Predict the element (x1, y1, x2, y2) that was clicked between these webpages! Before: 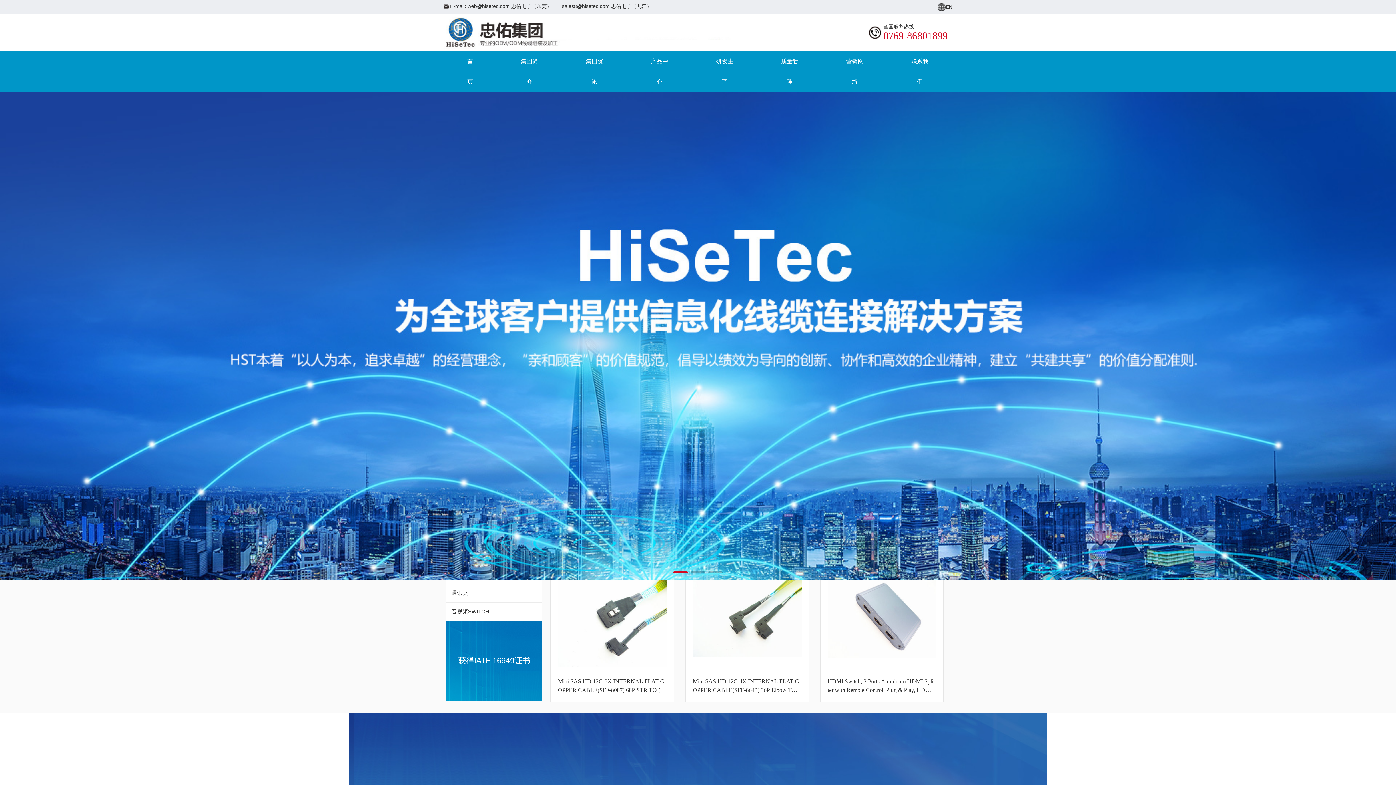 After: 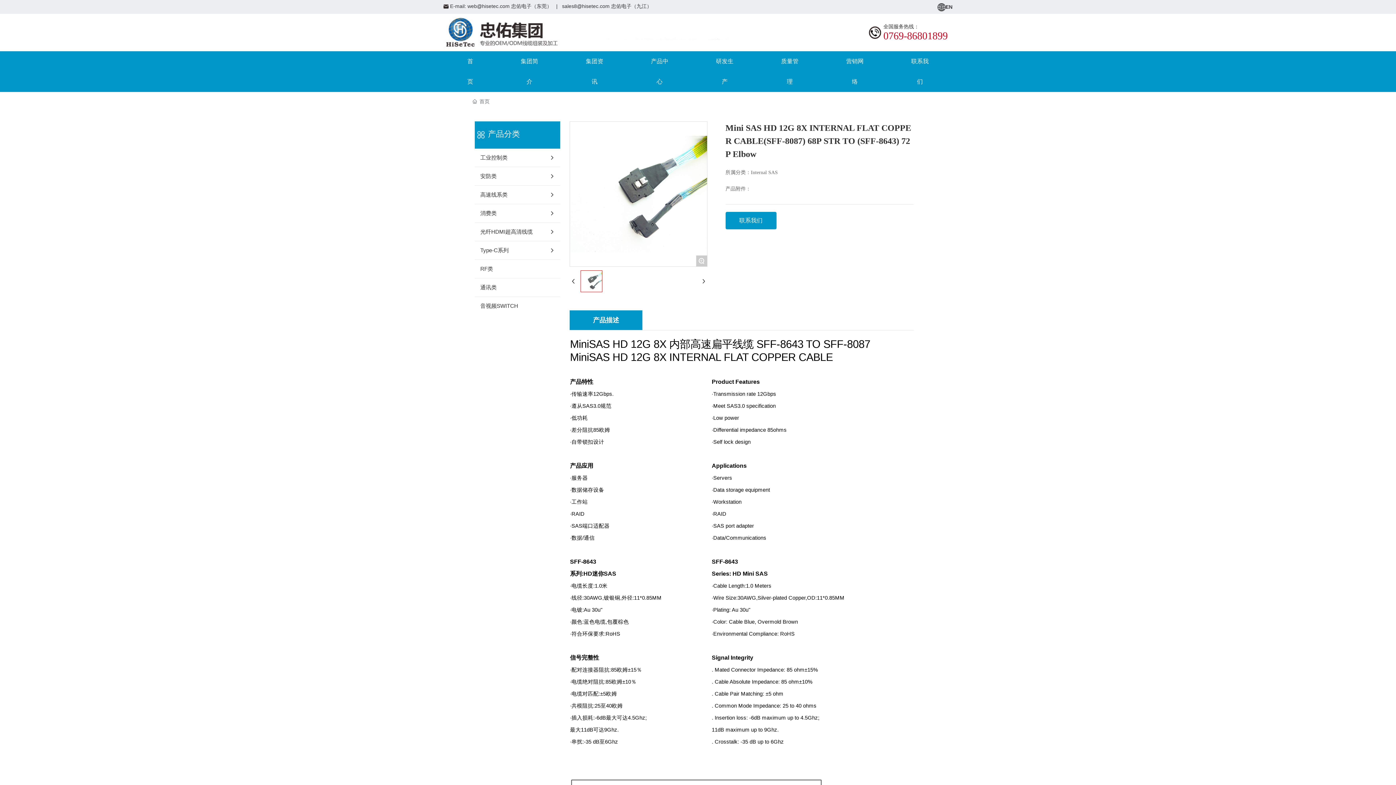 Action: label: Mini SAS HD 12G 8X INTERNAL FLAT COPPER CABLE(SFF-8087) 68P STR TO (SFF-8643) 72P Elbow bbox: (558, 678, 664, 702)